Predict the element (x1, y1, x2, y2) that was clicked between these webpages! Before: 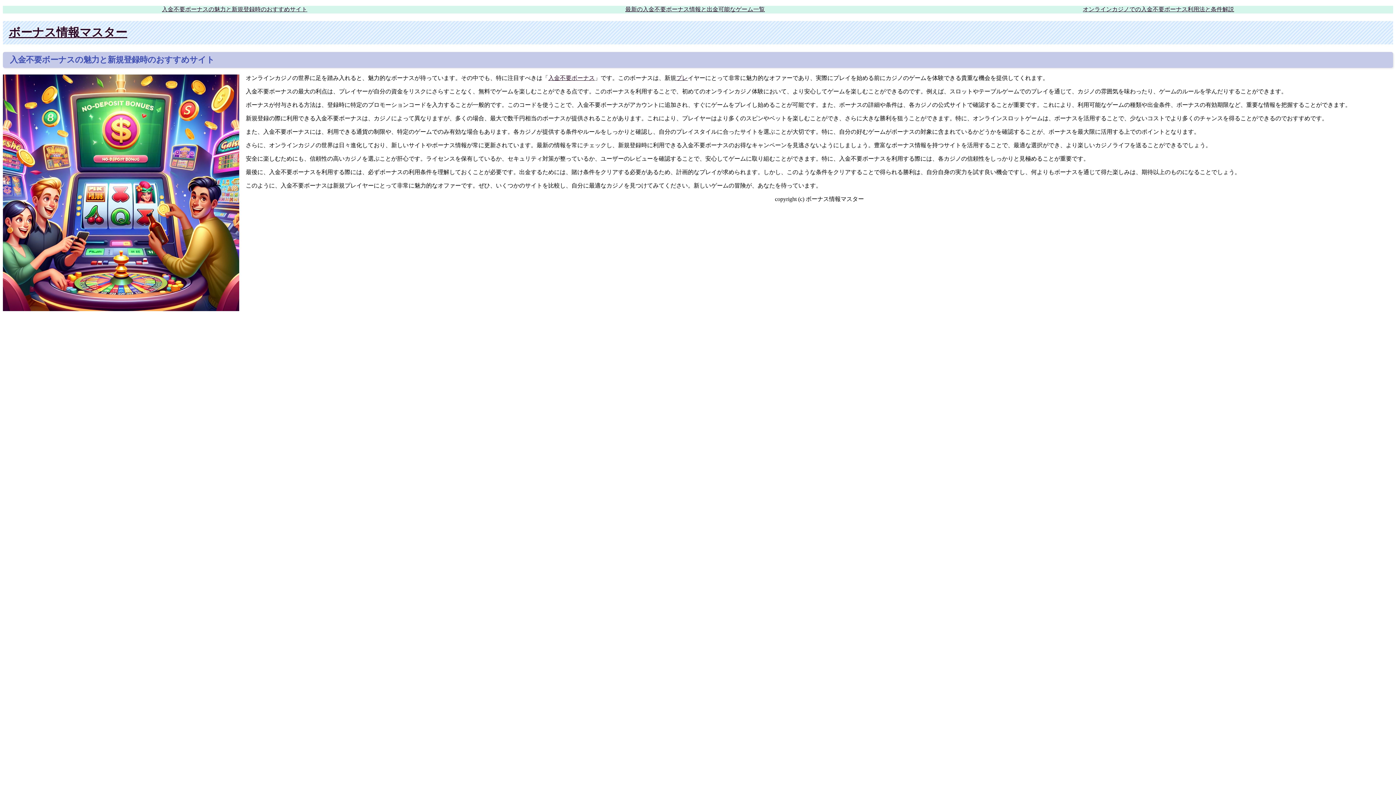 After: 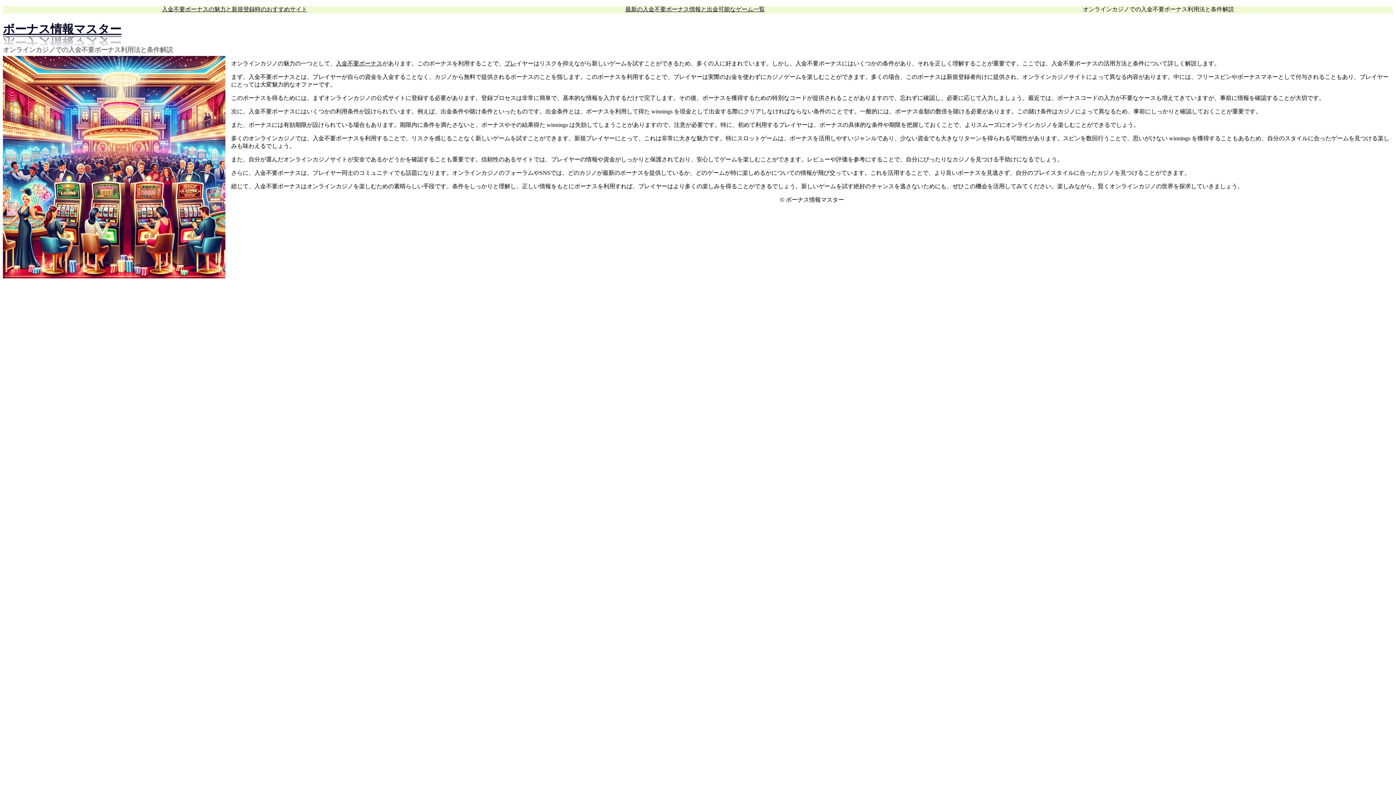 Action: bbox: (1083, 6, 1234, 12) label: オンラインカジノでの入金不要ボーナス利用法と条件解説